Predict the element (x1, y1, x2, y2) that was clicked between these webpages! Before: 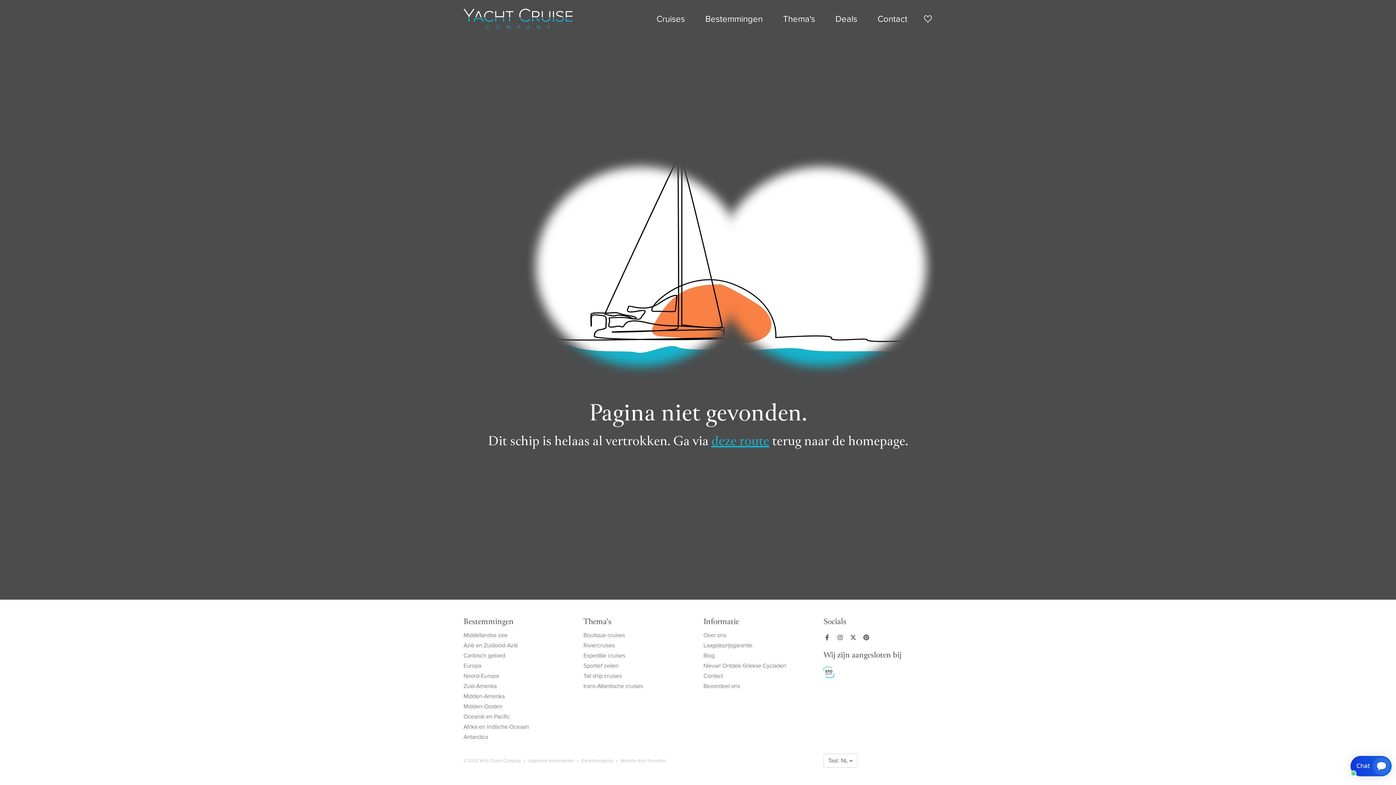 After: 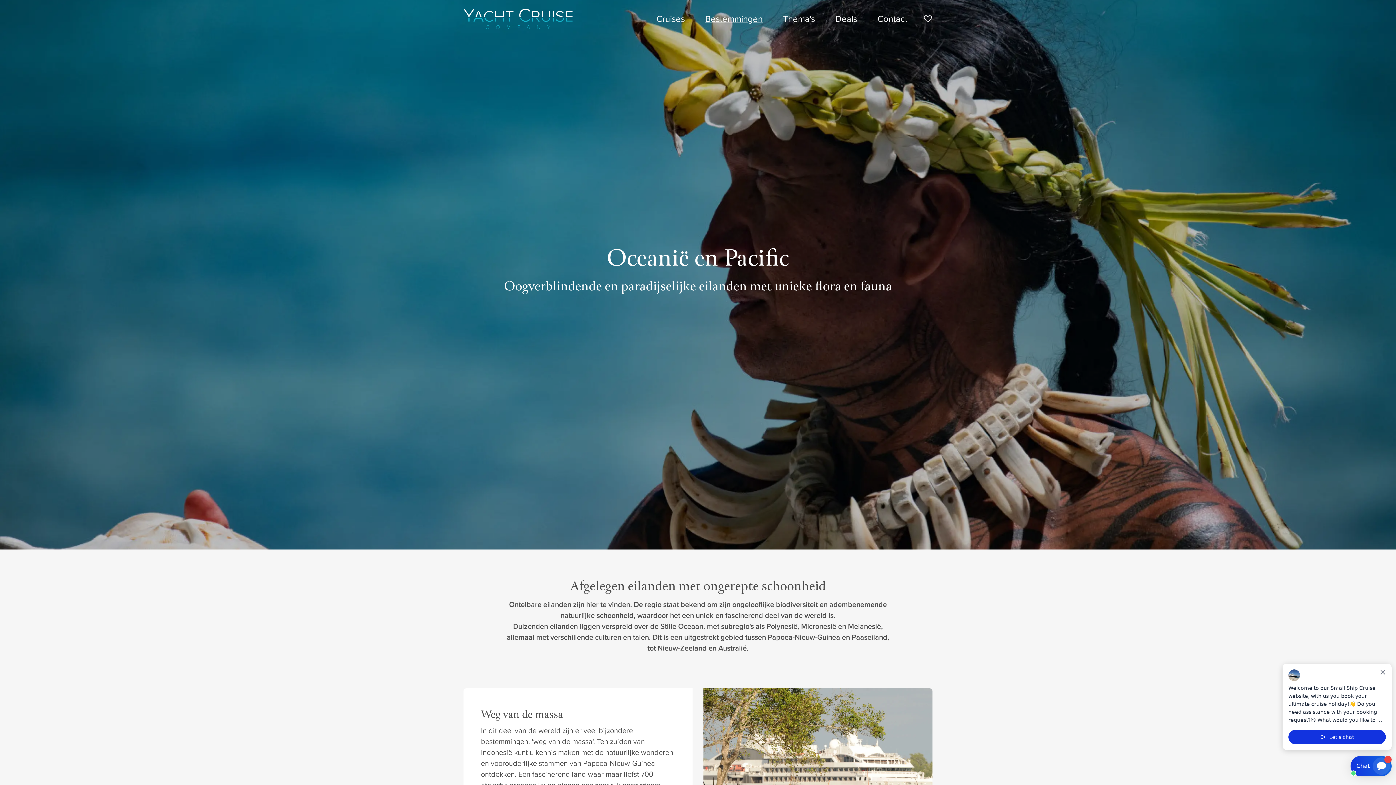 Action: bbox: (463, 712, 572, 722) label: Oceanië en Pacific